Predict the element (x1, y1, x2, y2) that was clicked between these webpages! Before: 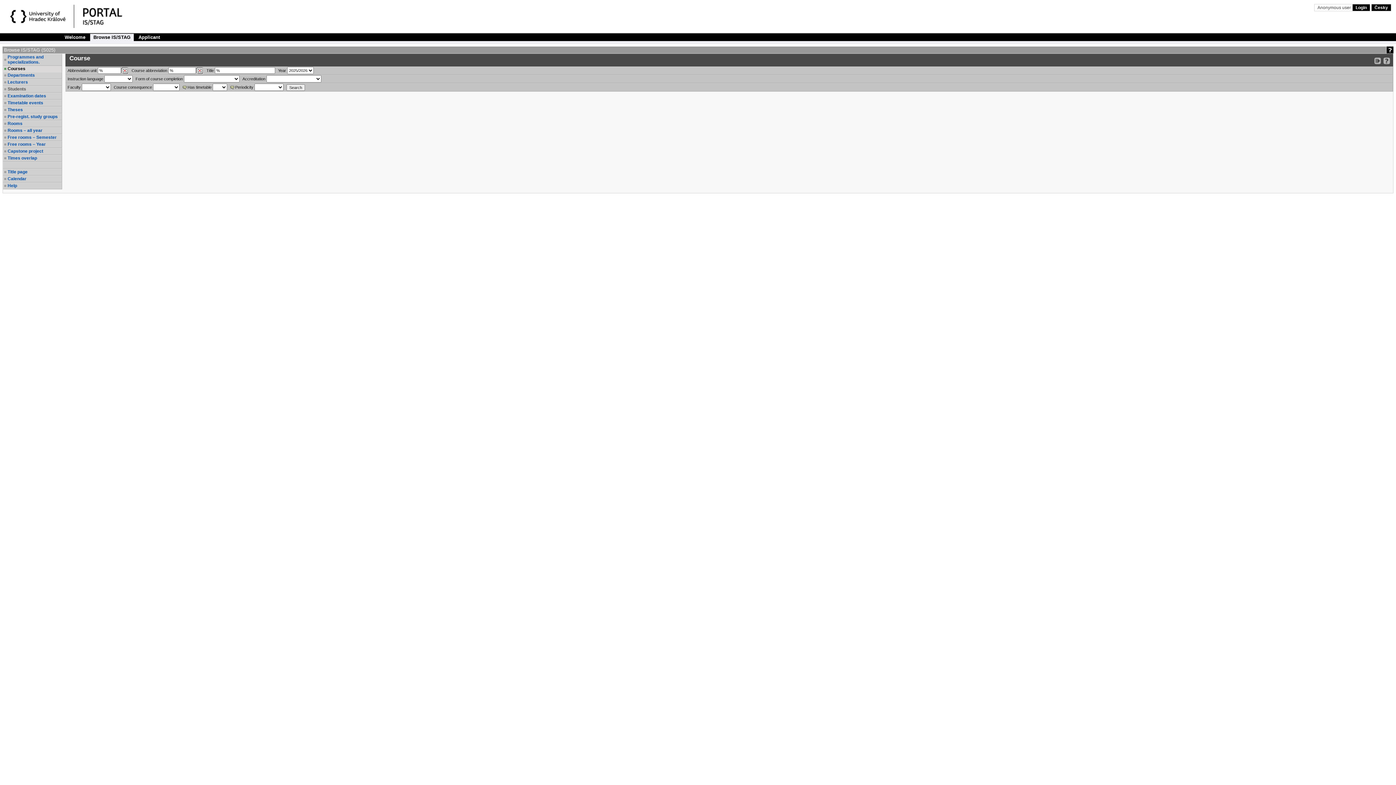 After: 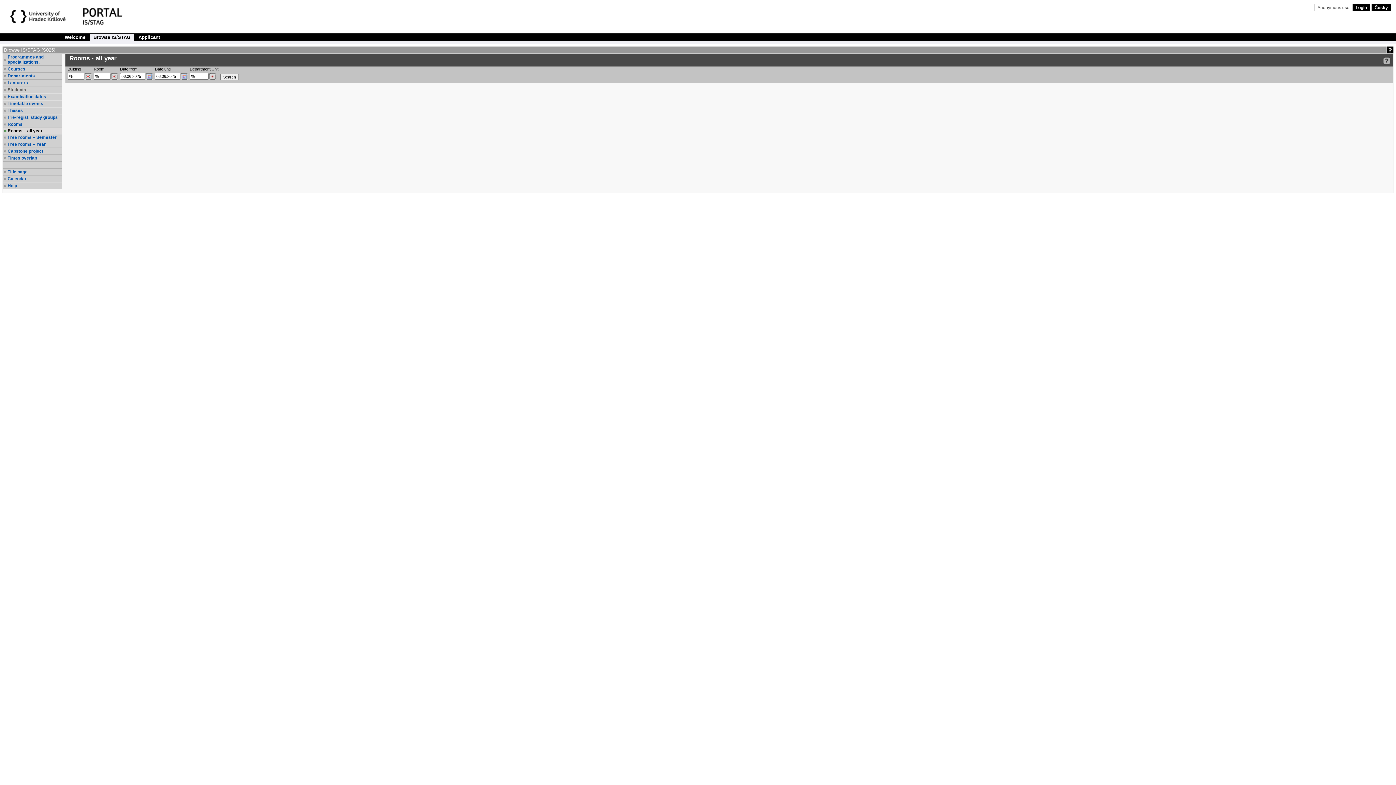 Action: label: Rooms – all year bbox: (7, 128, 61, 133)